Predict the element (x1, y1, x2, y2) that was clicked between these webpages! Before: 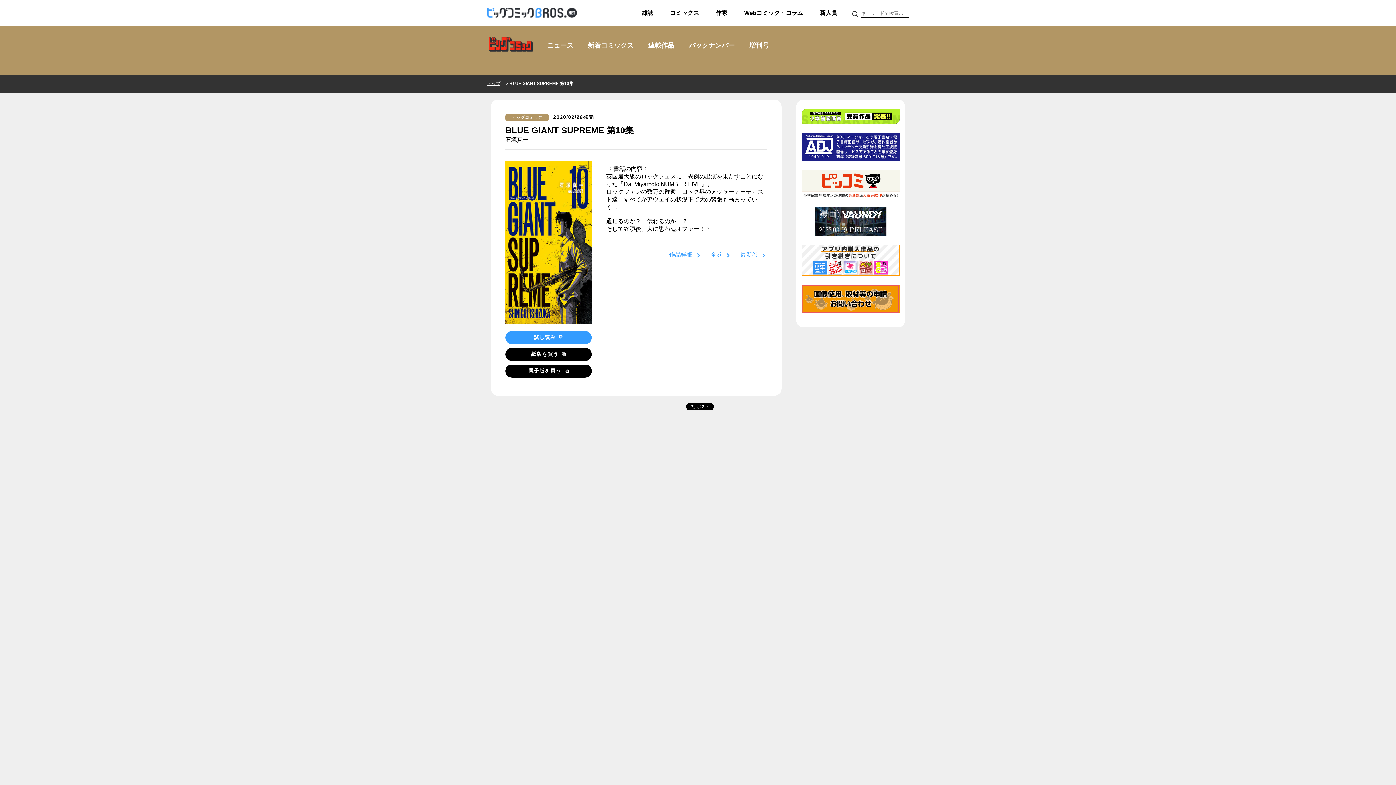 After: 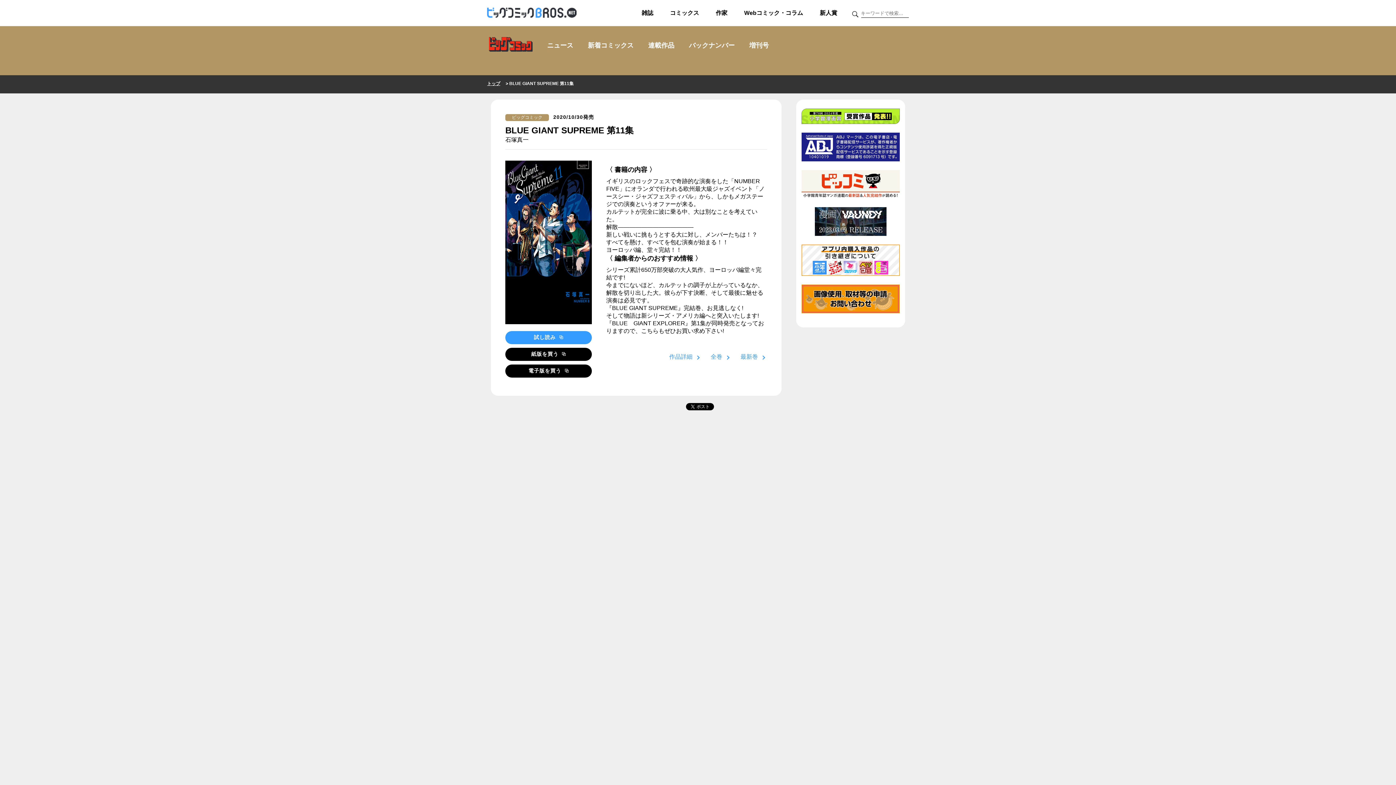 Action: bbox: (740, 251, 758, 258) label: 最新巻